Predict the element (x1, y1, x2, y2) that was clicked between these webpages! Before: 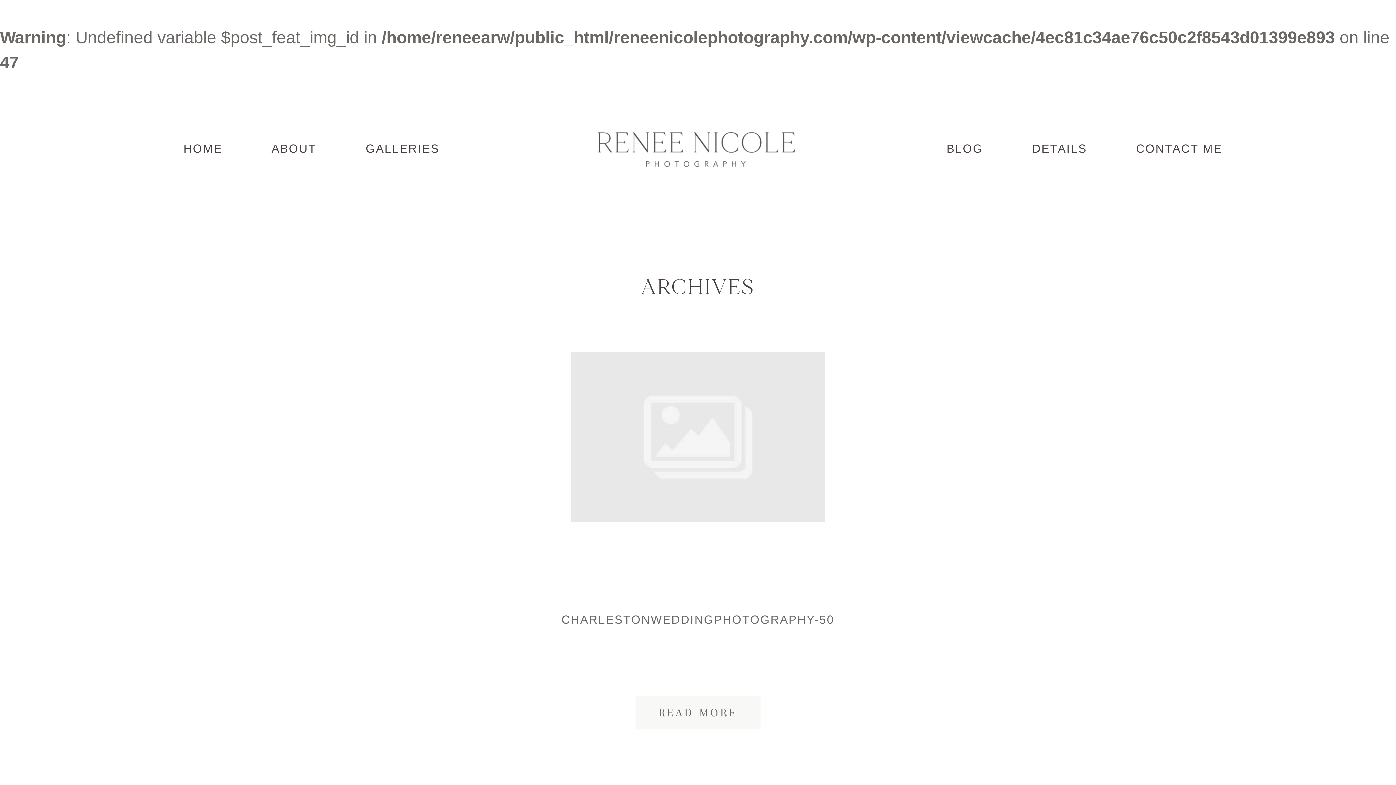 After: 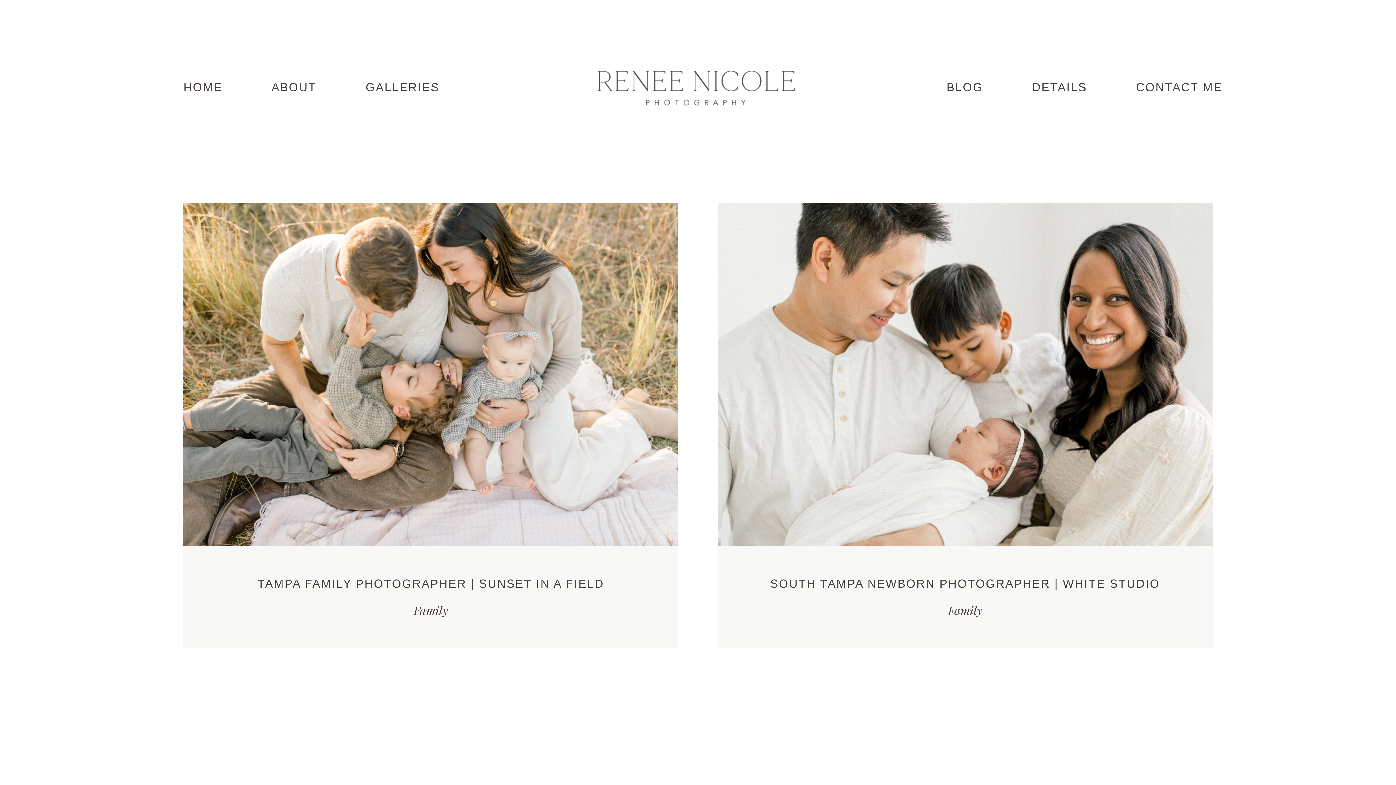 Action: label: BLOG bbox: (946, 140, 983, 156)